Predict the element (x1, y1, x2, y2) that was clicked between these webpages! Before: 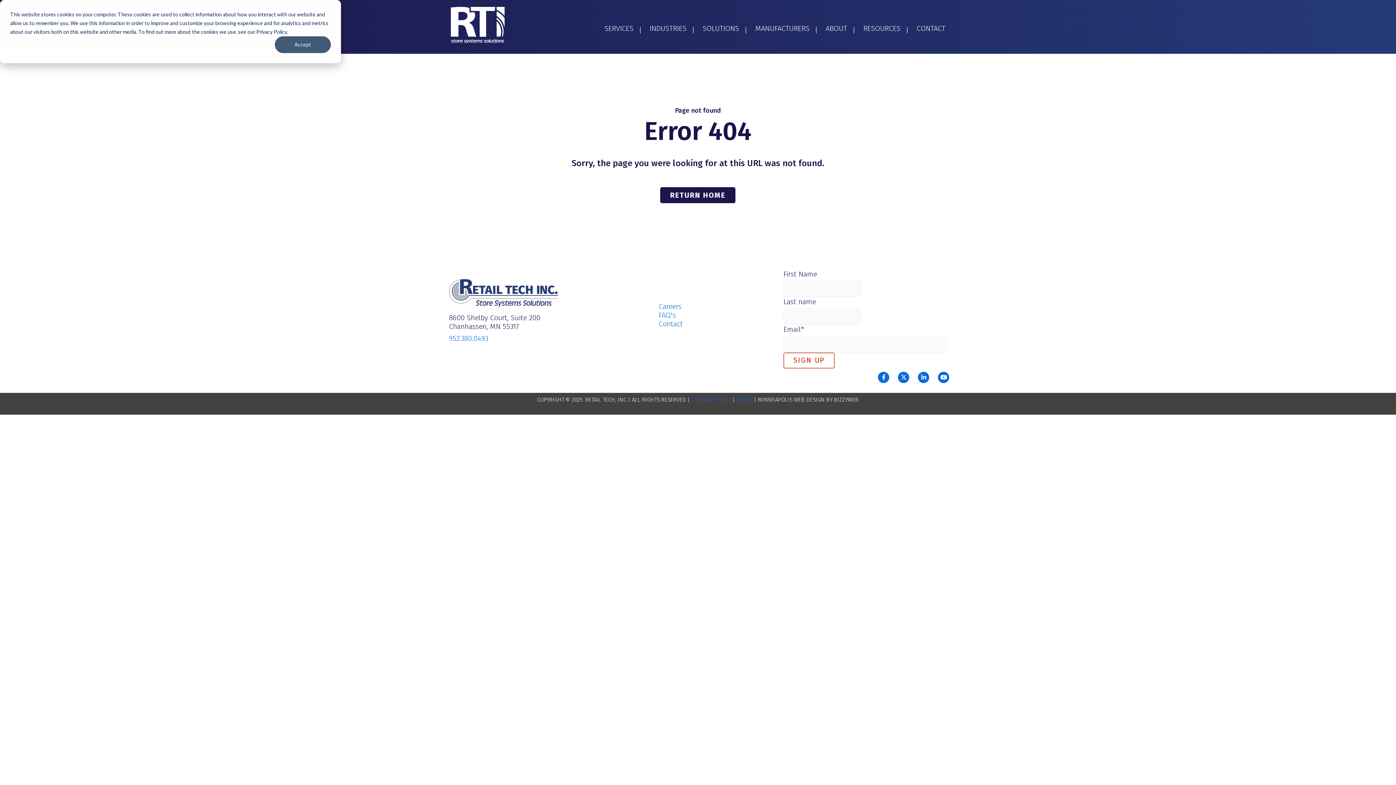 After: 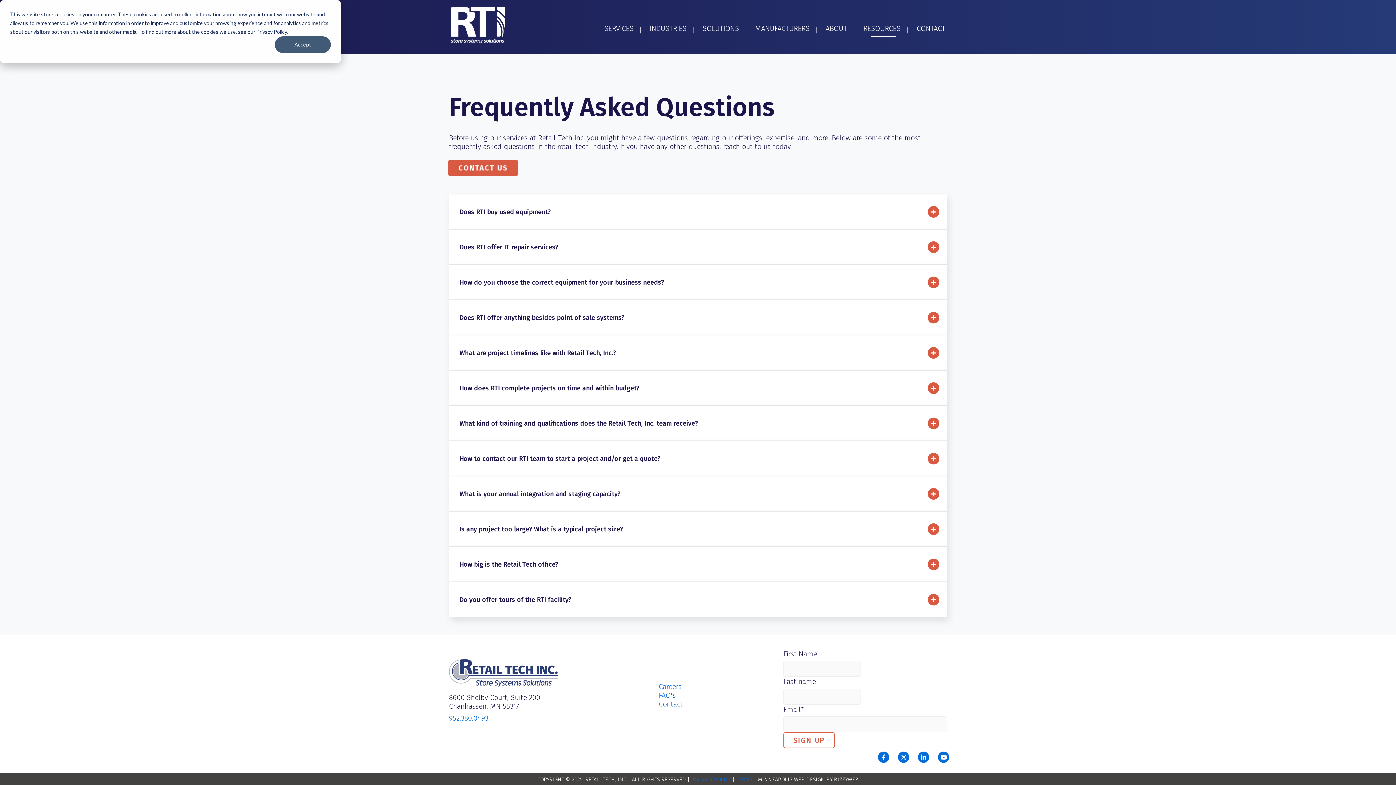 Action: label: FAQ's bbox: (658, 310, 676, 319)